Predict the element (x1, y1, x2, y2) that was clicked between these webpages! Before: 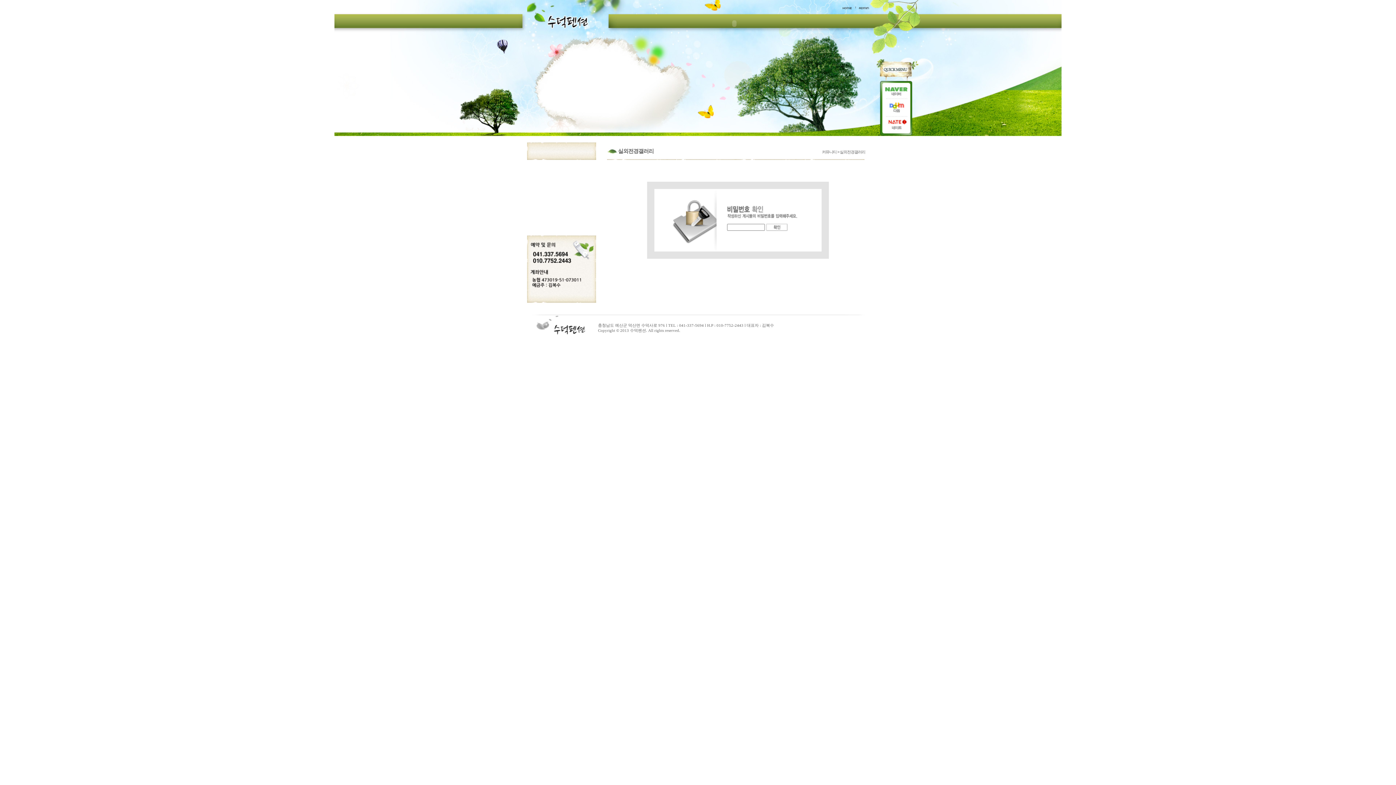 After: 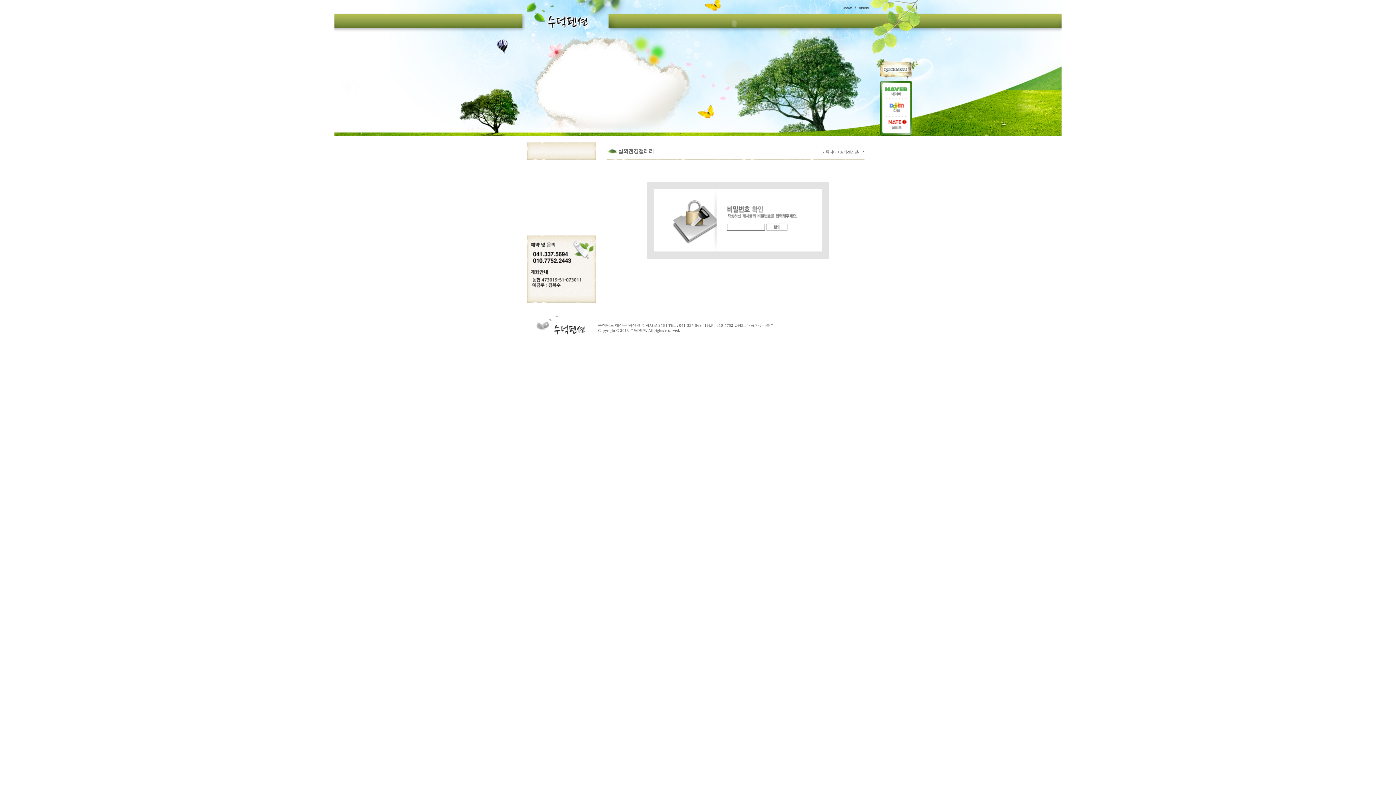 Action: bbox: (859, 5, 869, 9)